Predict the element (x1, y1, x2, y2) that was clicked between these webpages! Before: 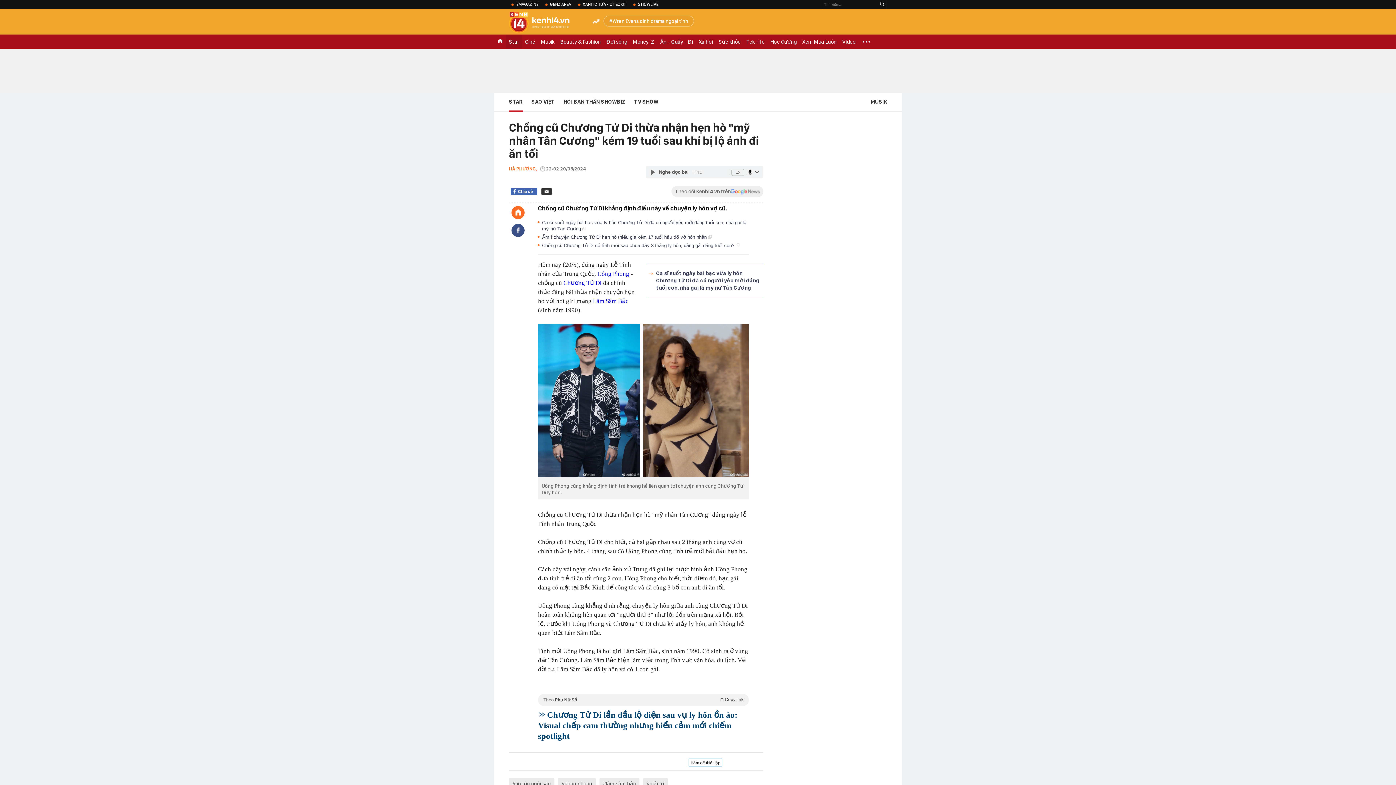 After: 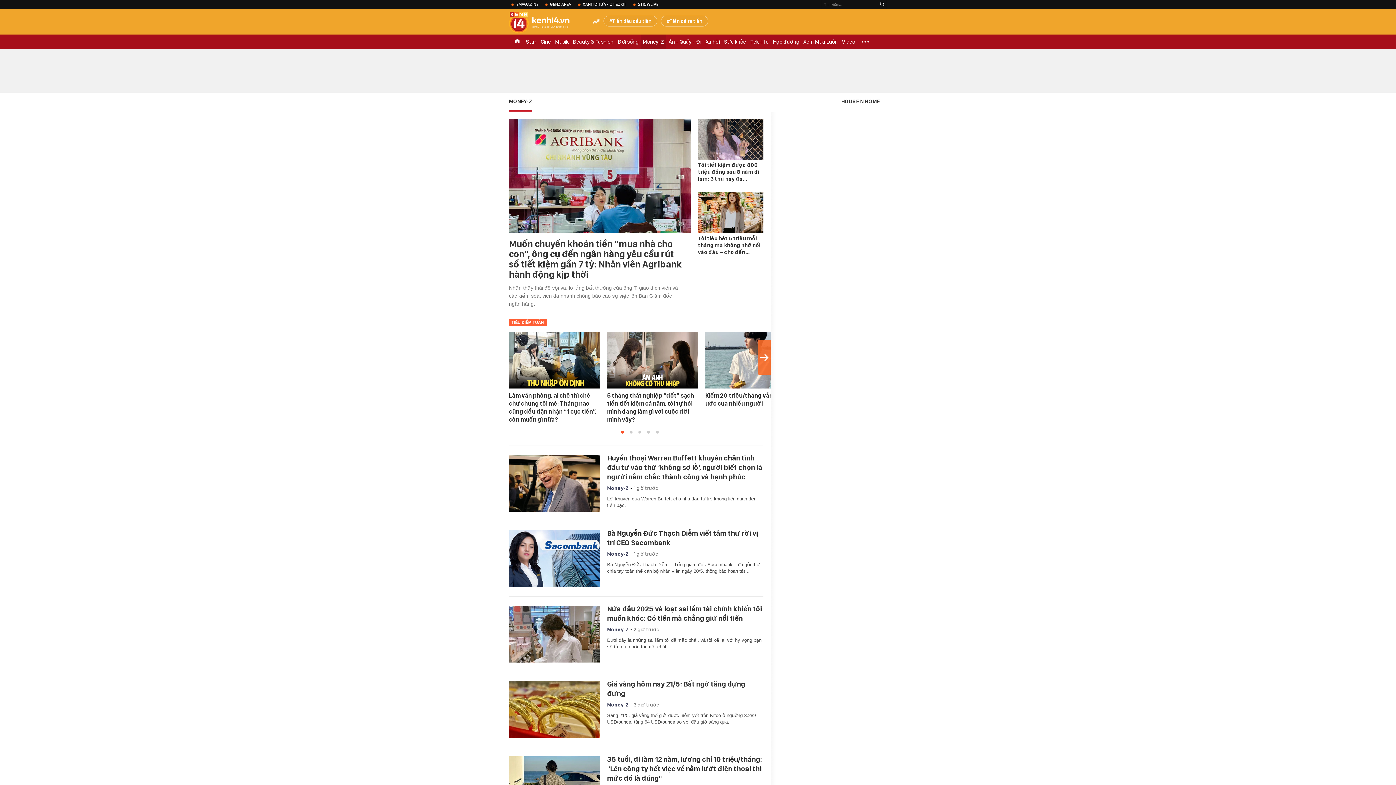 Action: bbox: (630, 34, 657, 49) label: Money-Z